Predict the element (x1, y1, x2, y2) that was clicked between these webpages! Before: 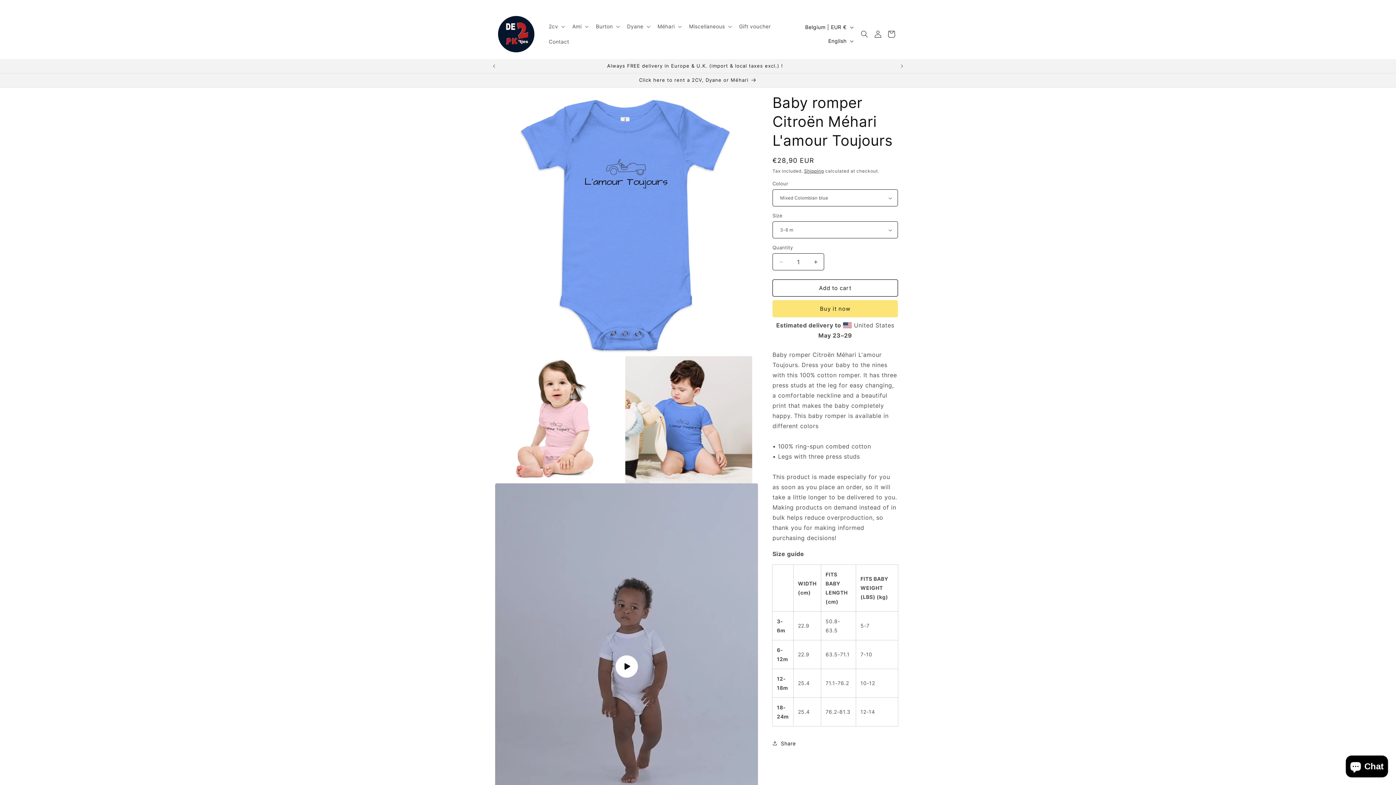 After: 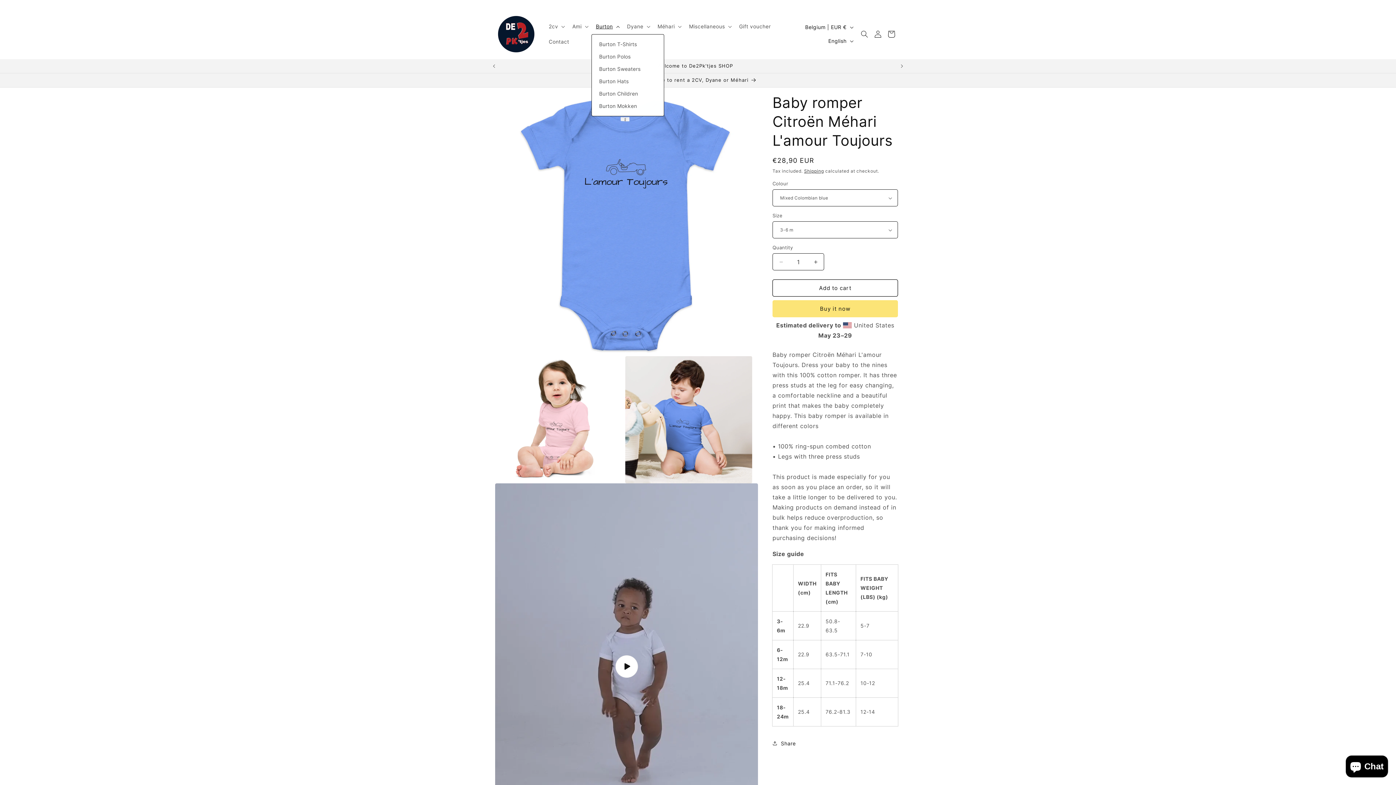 Action: label: Burton bbox: (591, 18, 622, 34)